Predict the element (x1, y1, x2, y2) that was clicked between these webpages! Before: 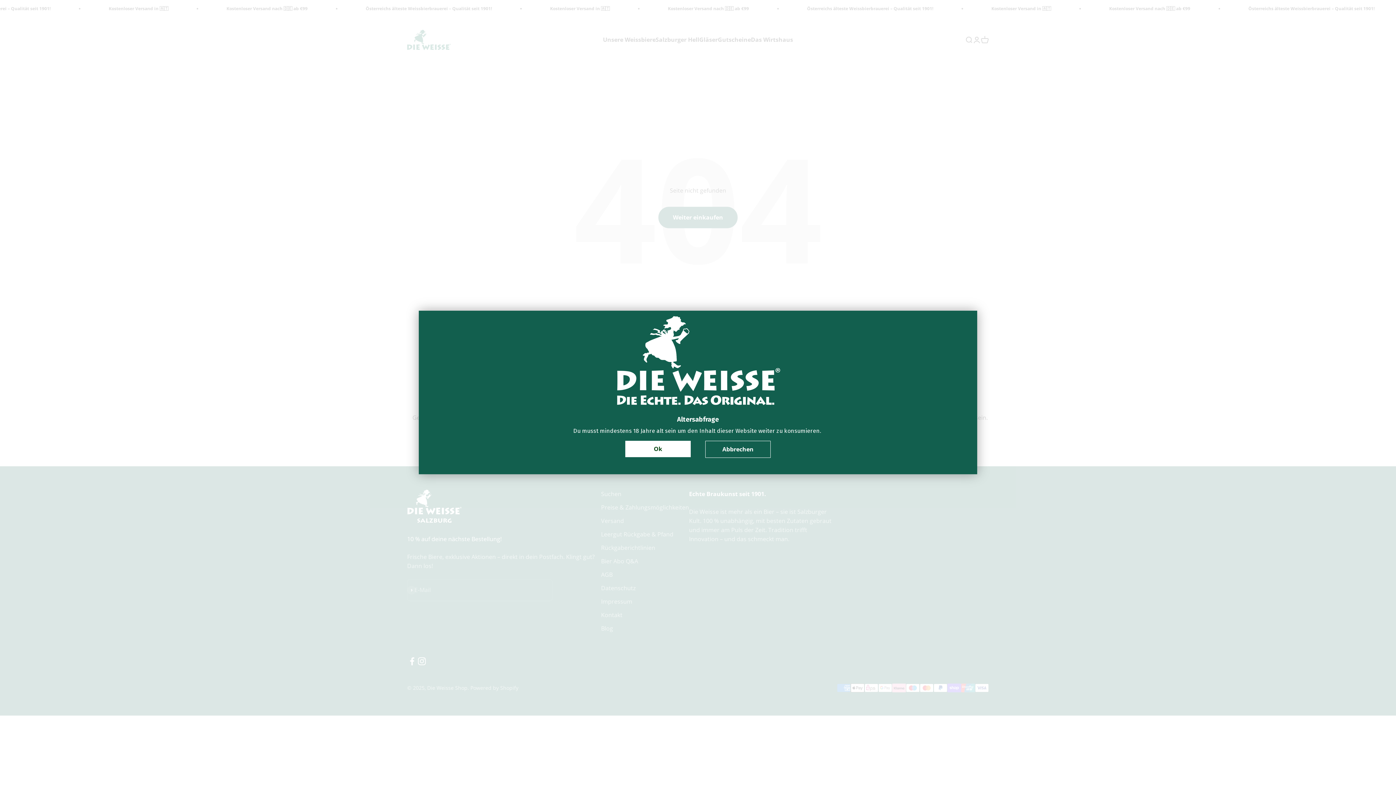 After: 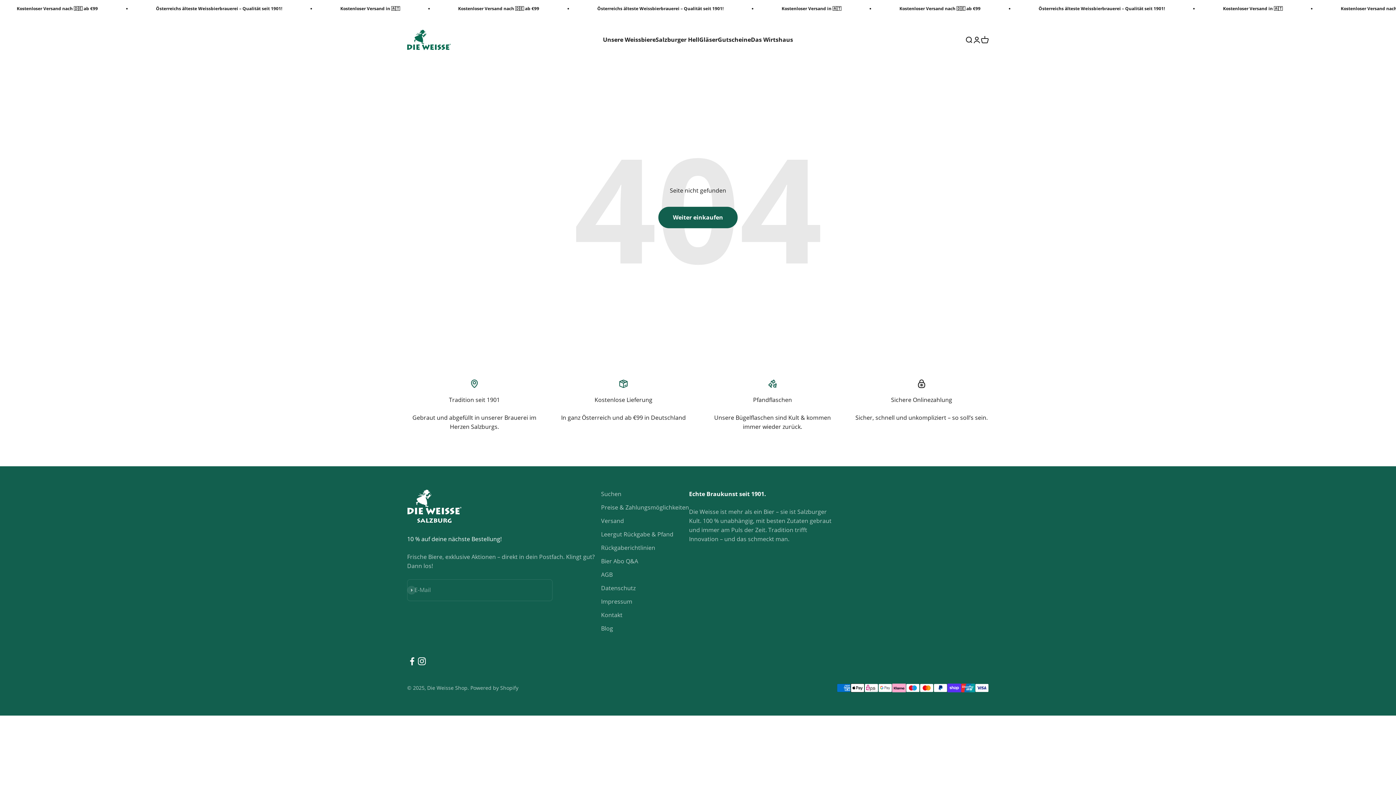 Action: label: Ok bbox: (625, 441, 690, 457)